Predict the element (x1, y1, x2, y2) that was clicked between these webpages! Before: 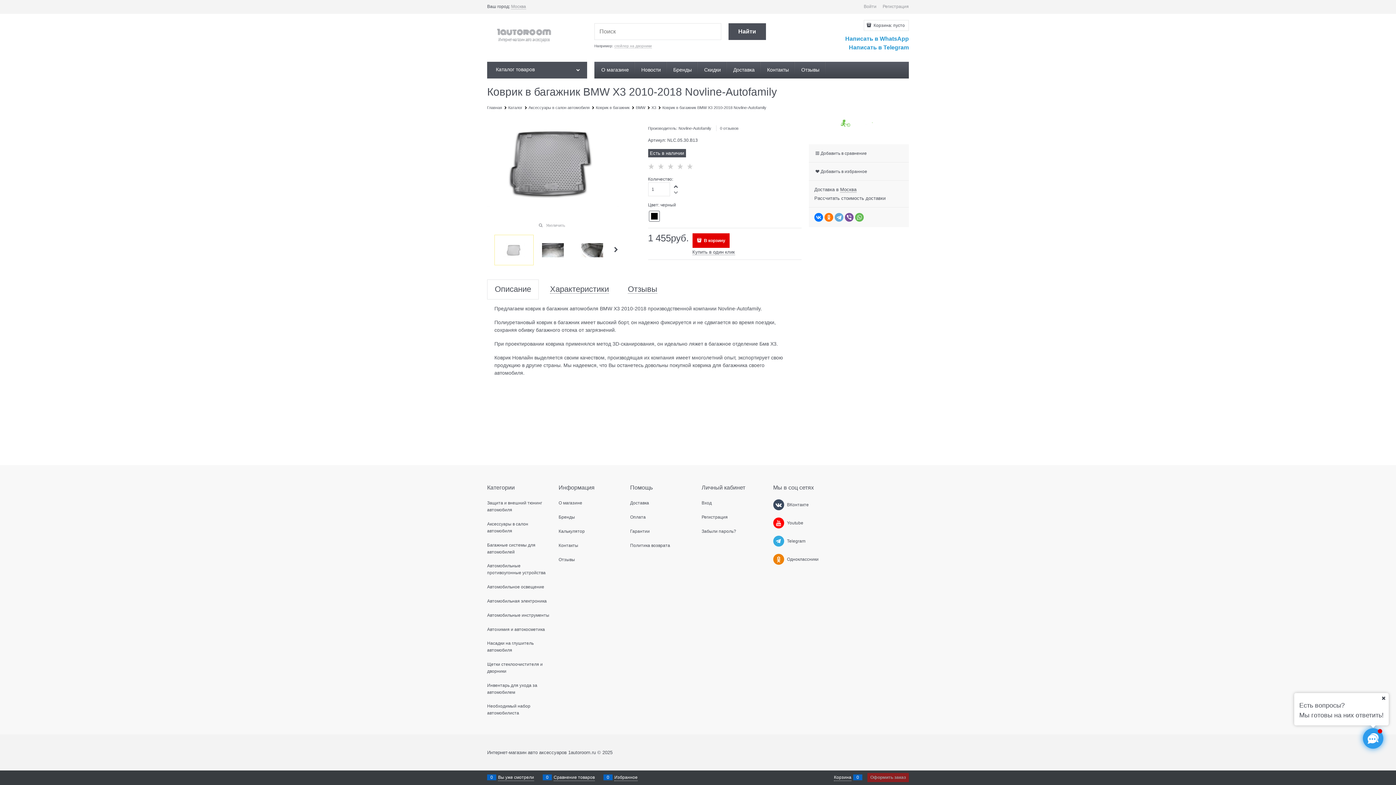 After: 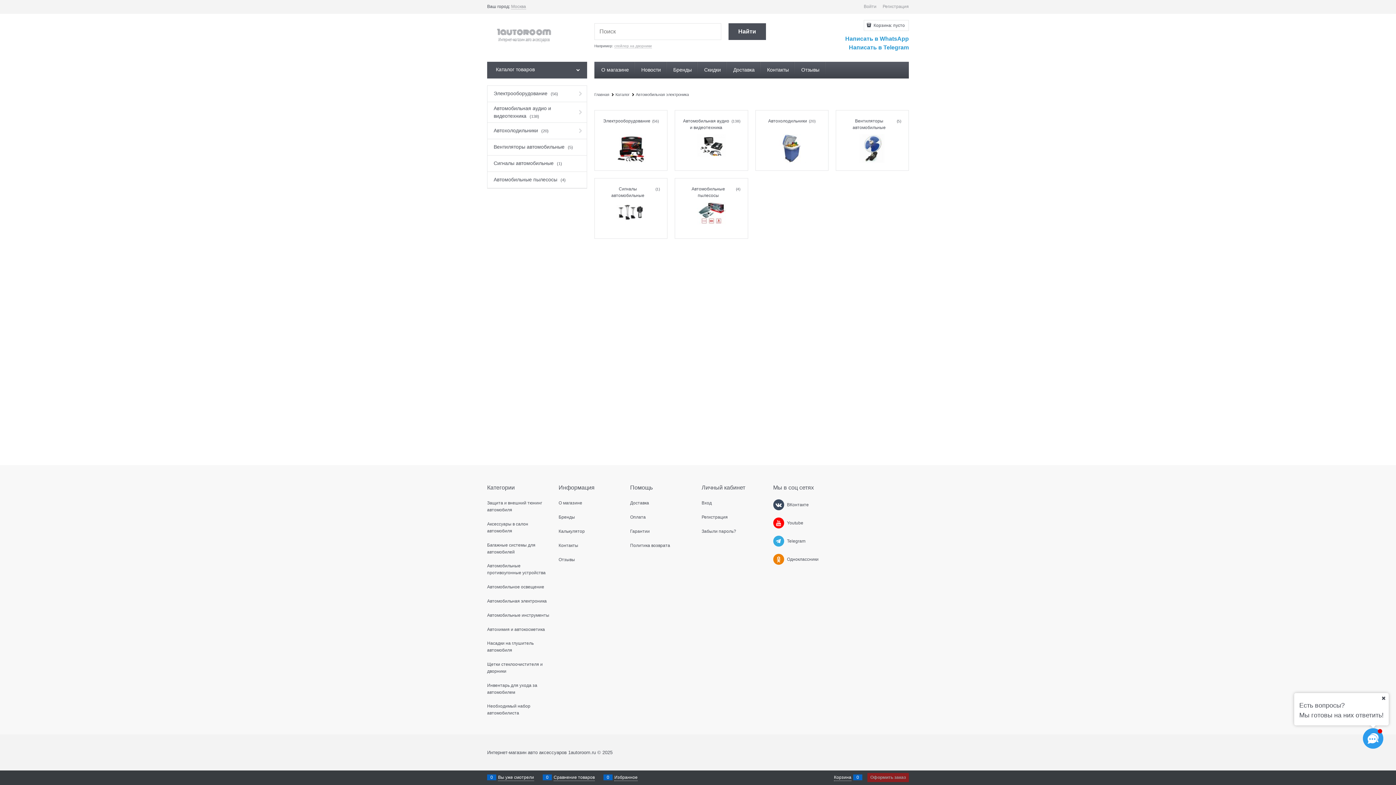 Action: label: Автомобильная электроника bbox: (487, 598, 546, 603)